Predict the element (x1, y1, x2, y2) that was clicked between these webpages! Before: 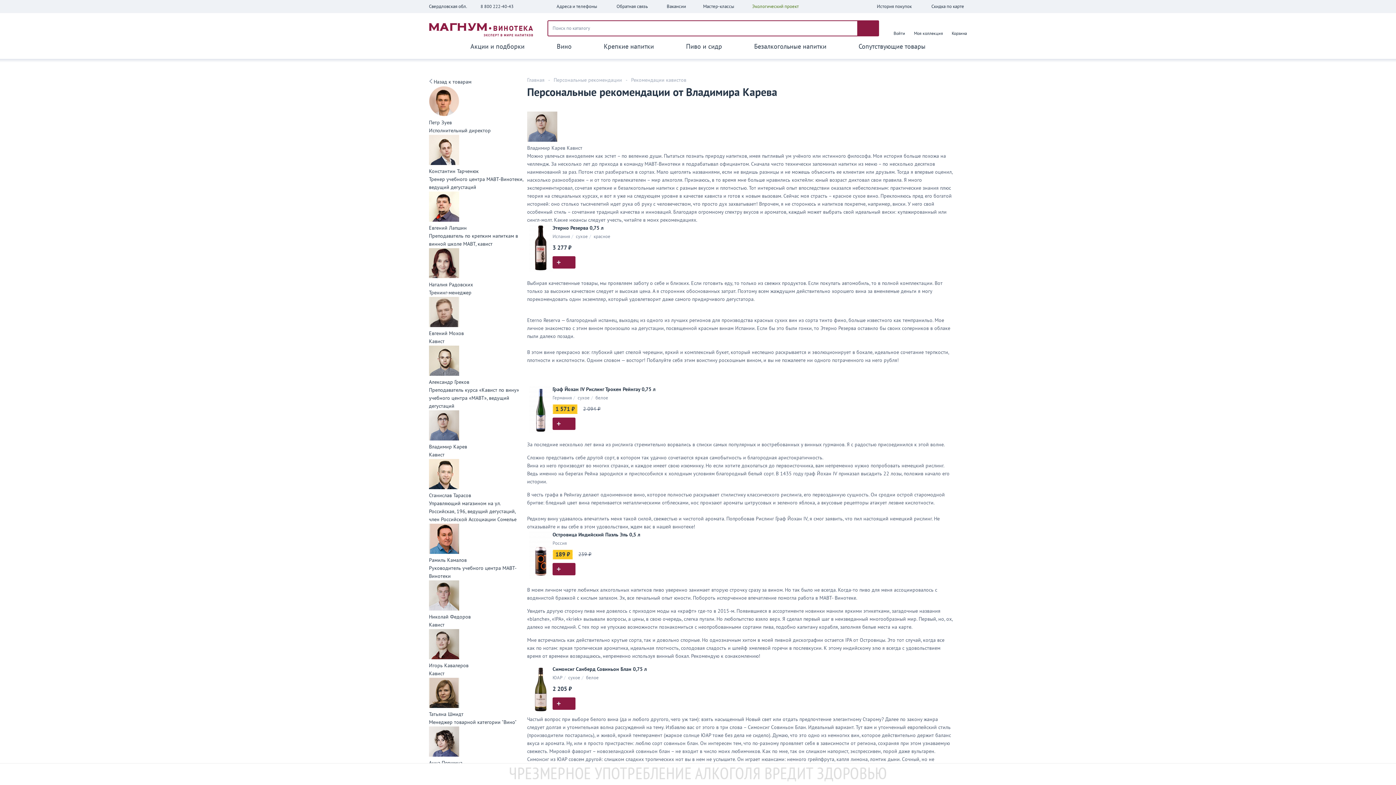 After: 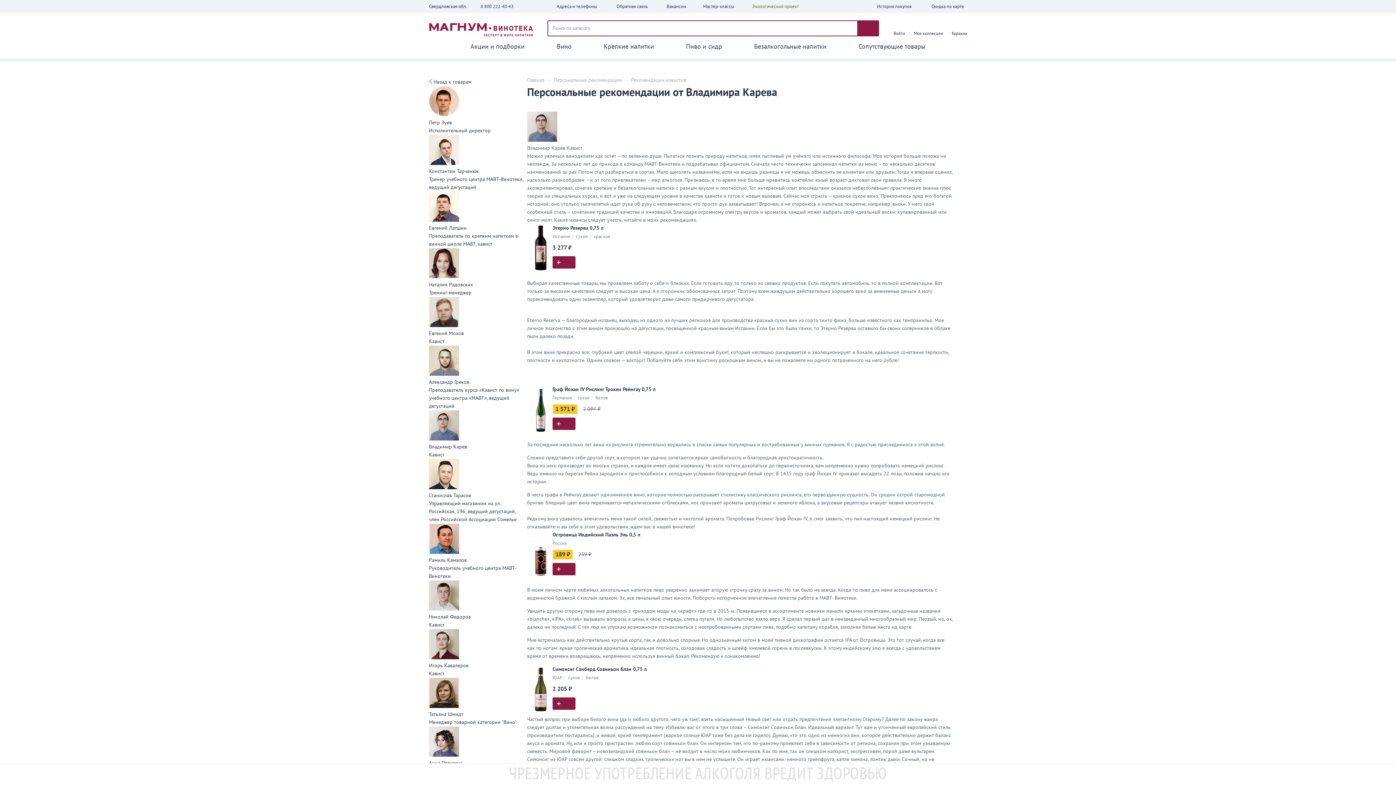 Action: bbox: (429, 410, 527, 459) label: Владимир Карев
Кавист